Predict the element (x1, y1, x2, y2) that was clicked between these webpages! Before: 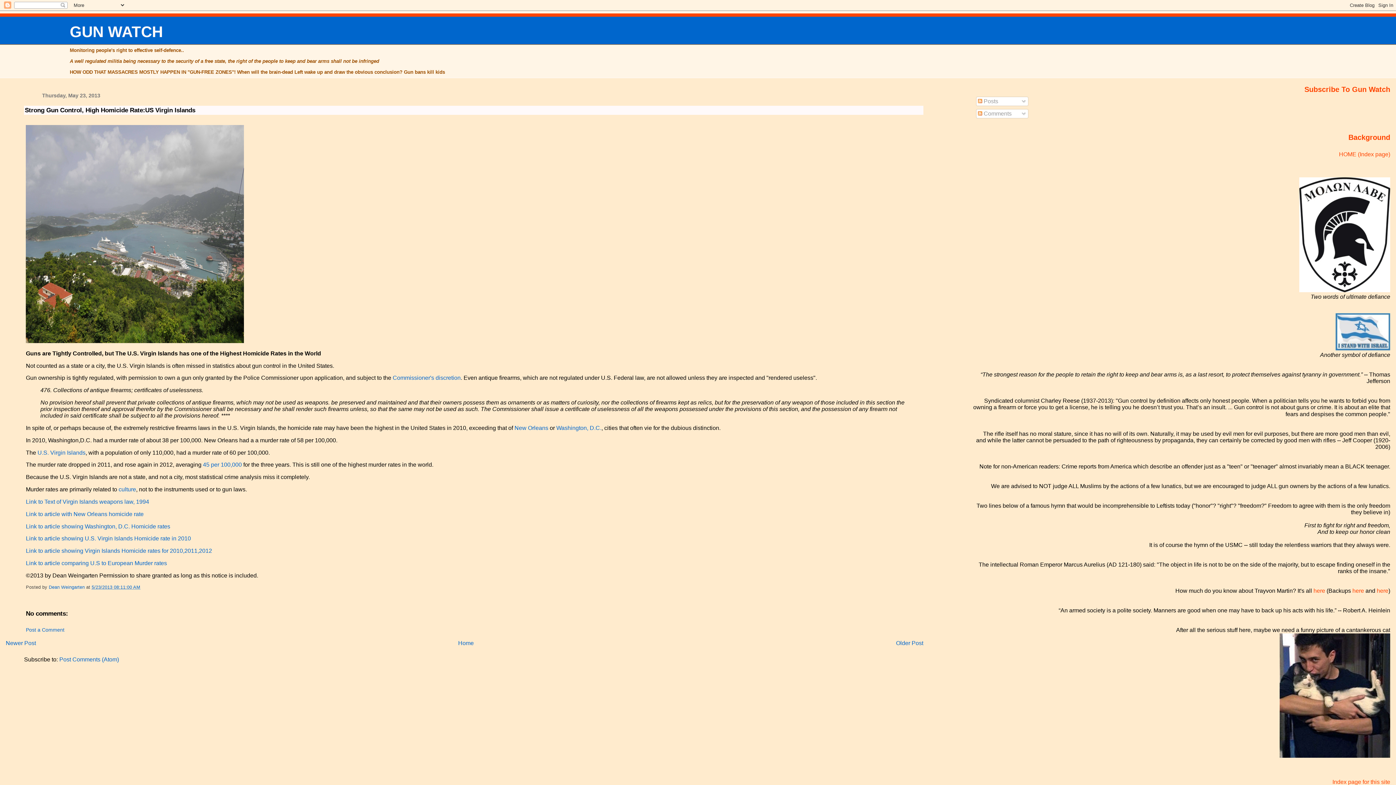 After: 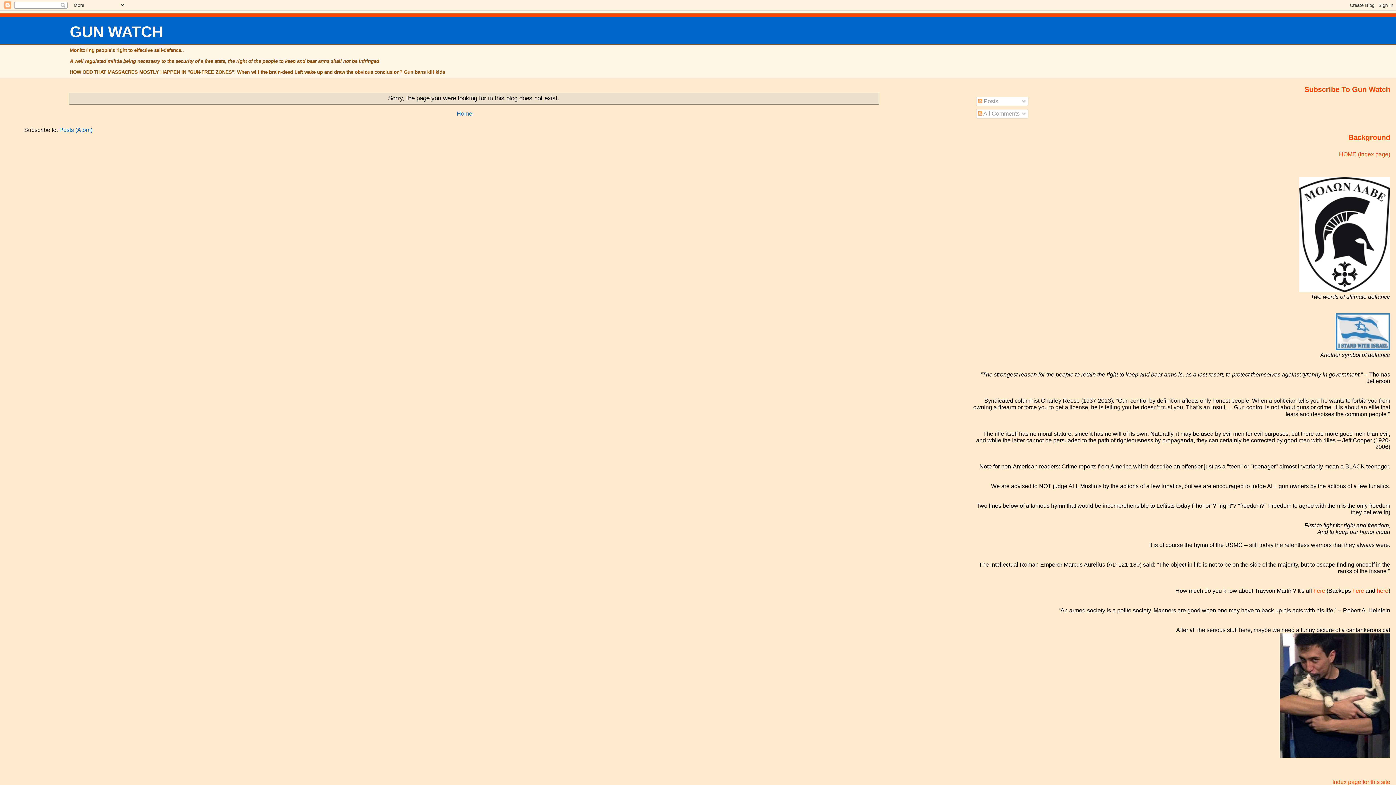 Action: label: Index page for this site bbox: (1332, 779, 1390, 785)